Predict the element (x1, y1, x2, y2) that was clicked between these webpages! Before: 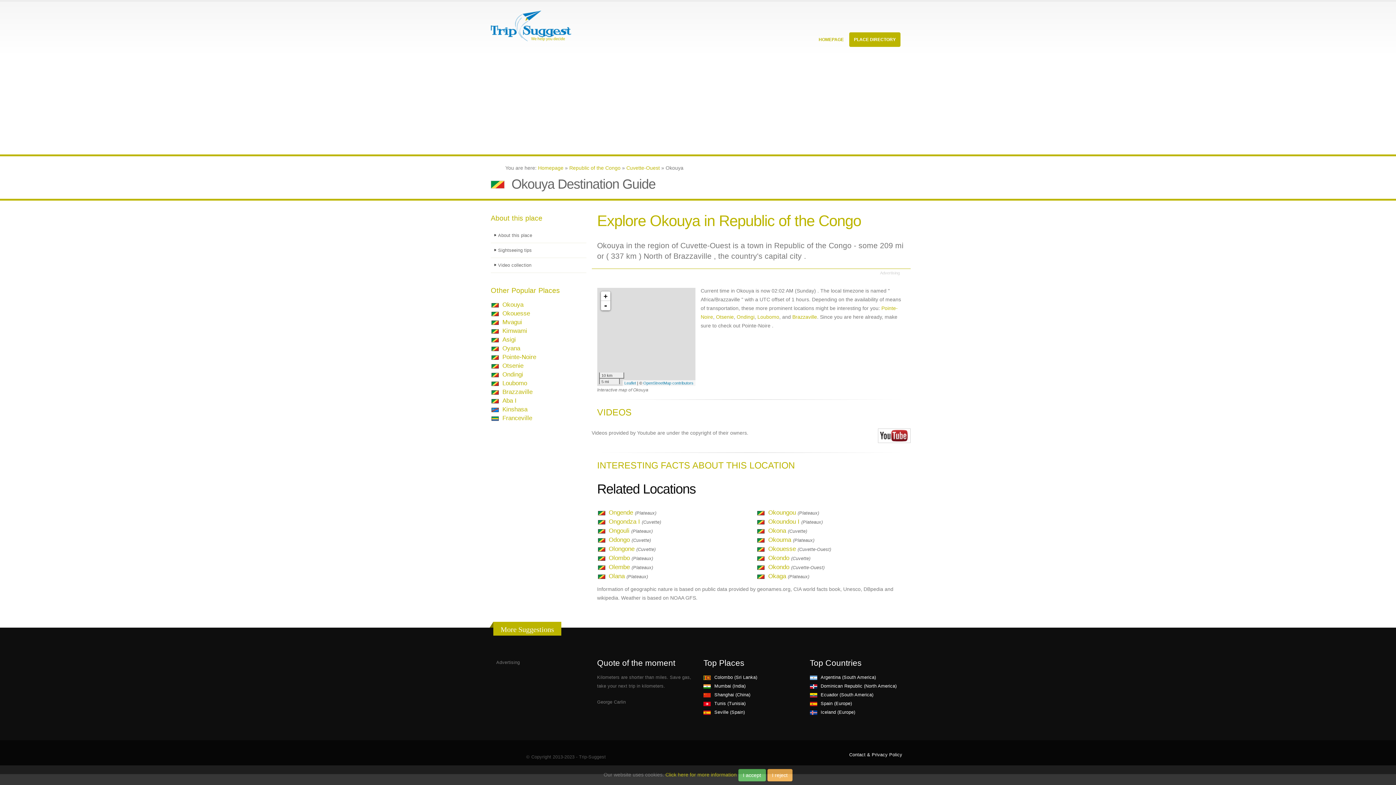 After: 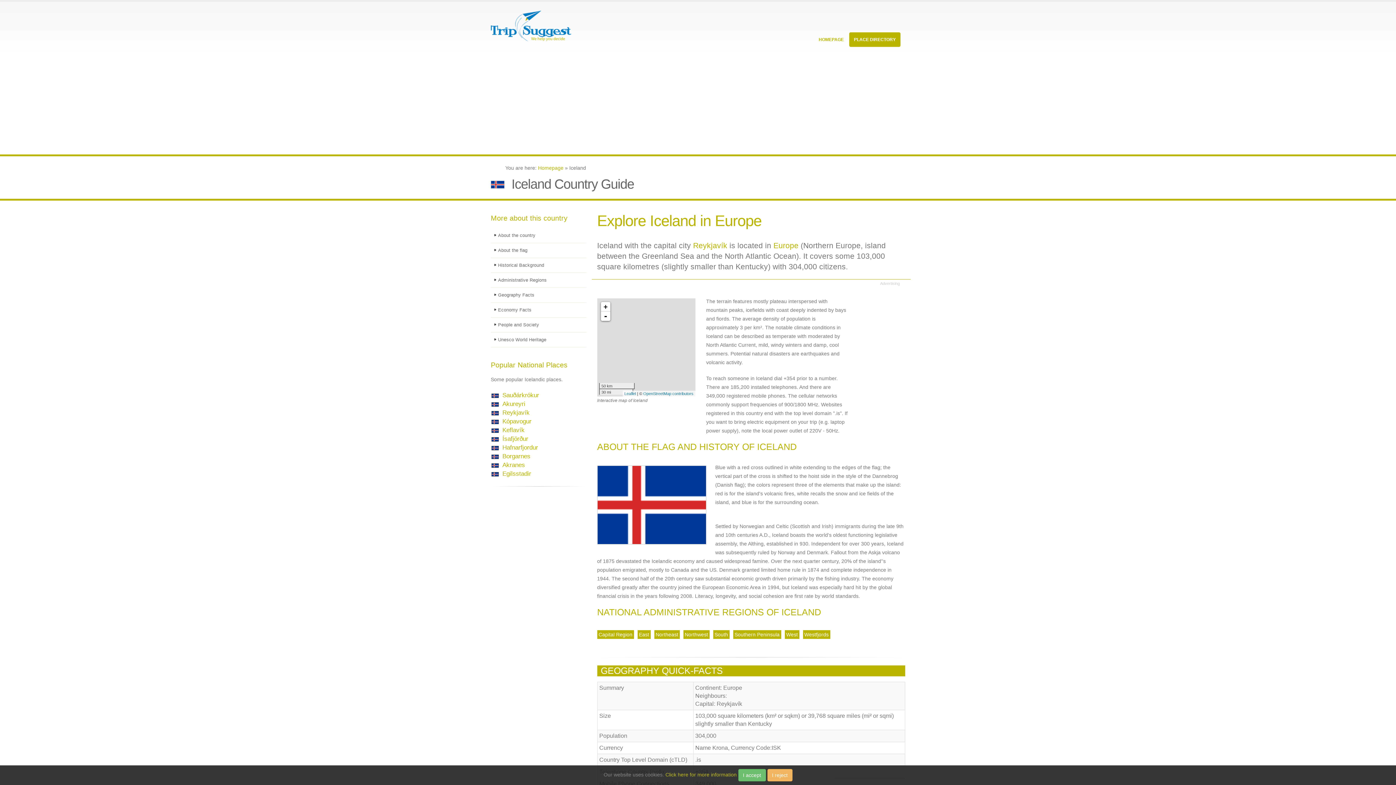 Action: label: Iceland (Europe) bbox: (810, 710, 855, 715)